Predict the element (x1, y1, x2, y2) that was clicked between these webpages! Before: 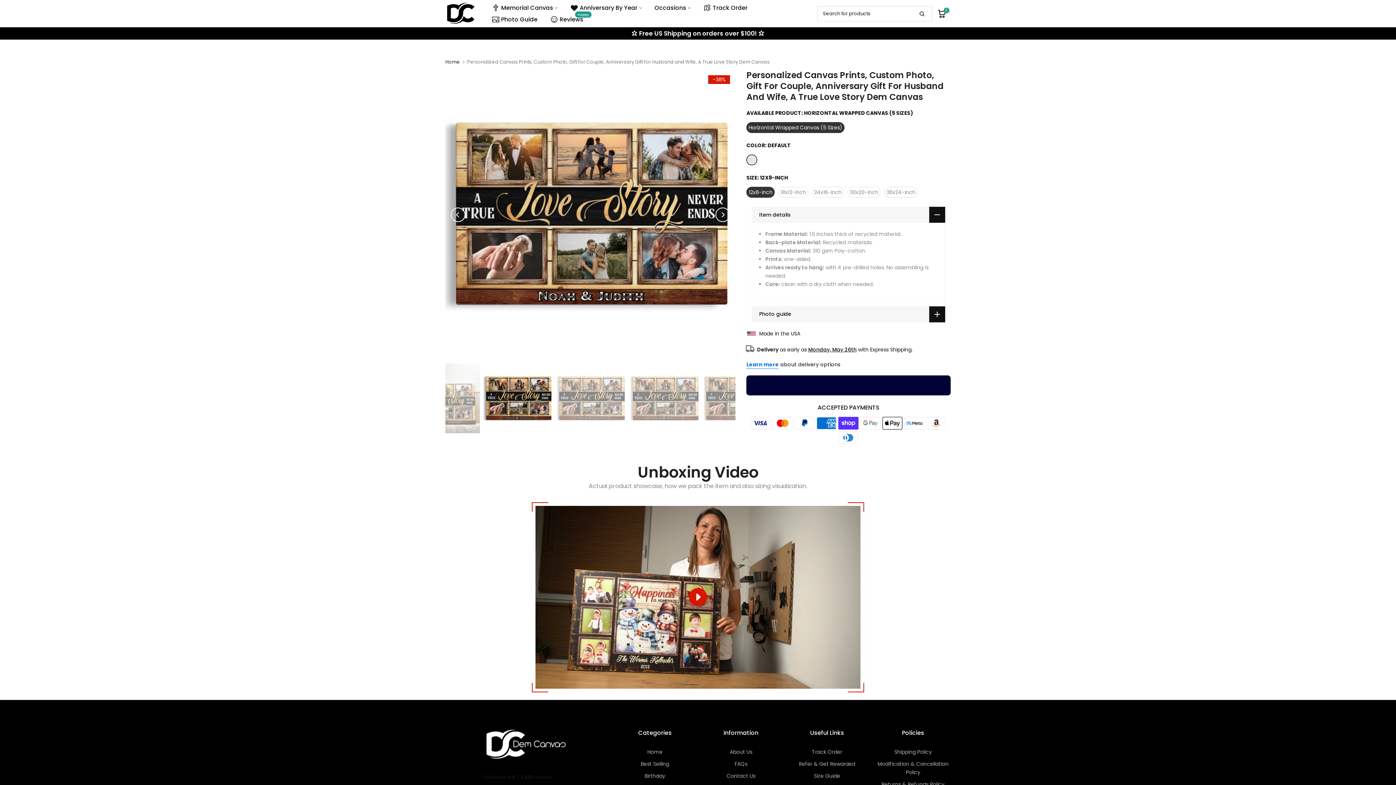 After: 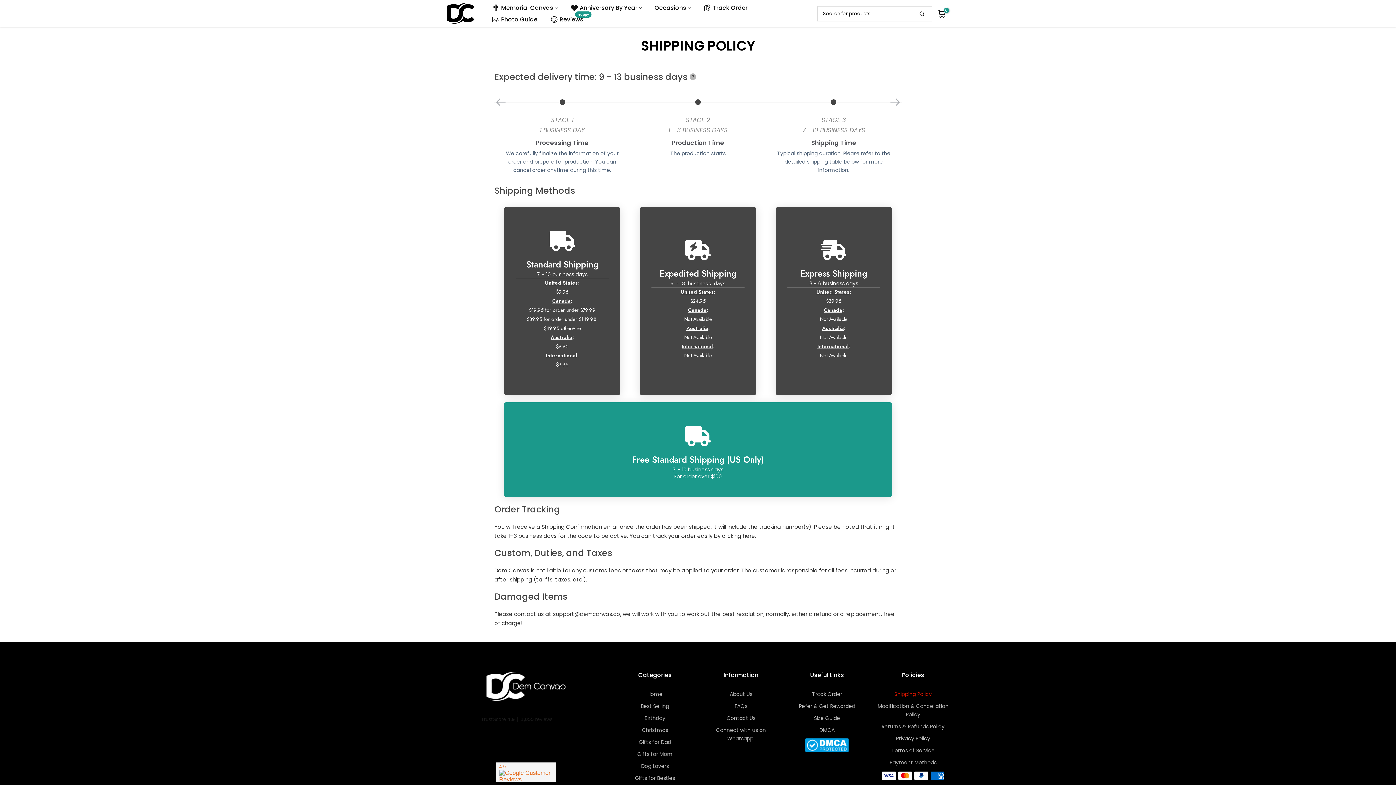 Action: bbox: (894, 748, 932, 755) label: Shipping Policy